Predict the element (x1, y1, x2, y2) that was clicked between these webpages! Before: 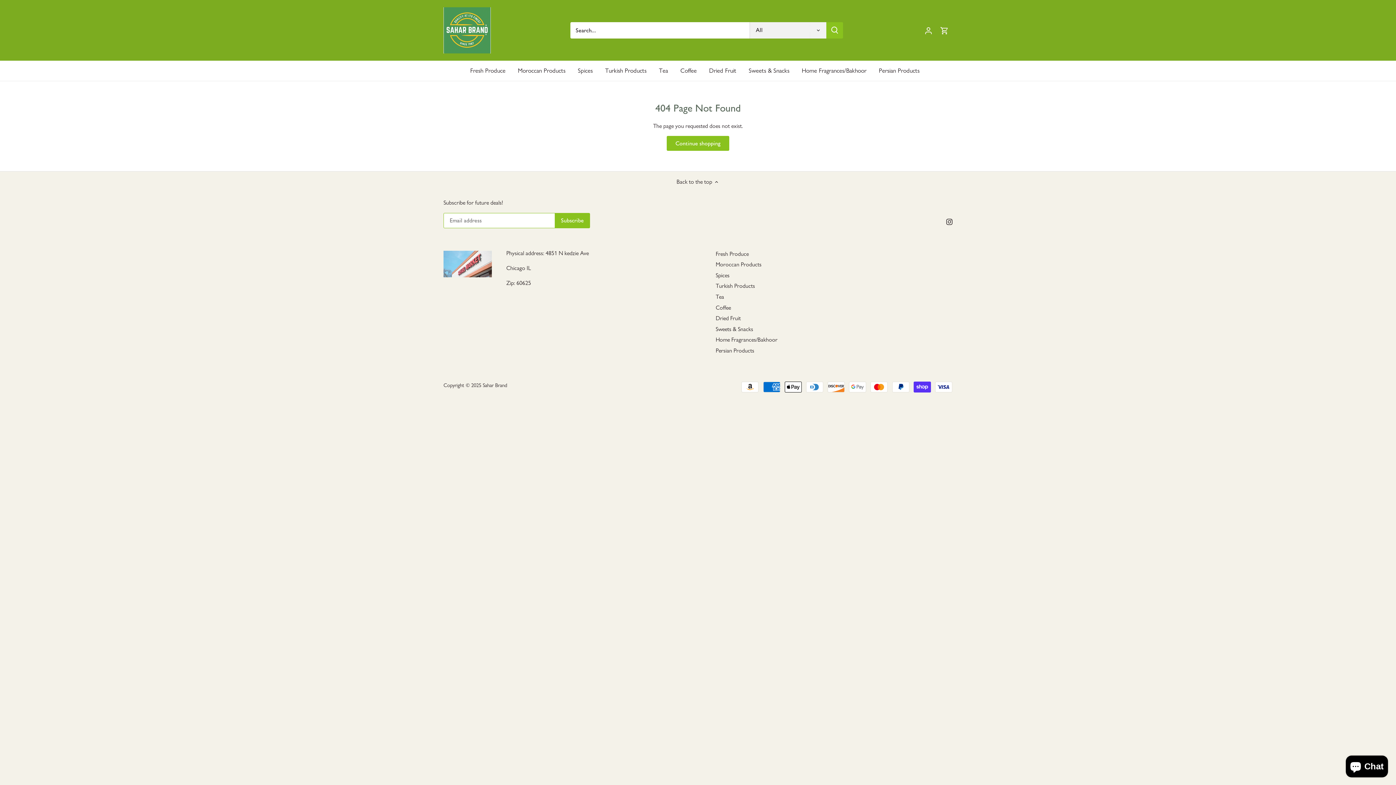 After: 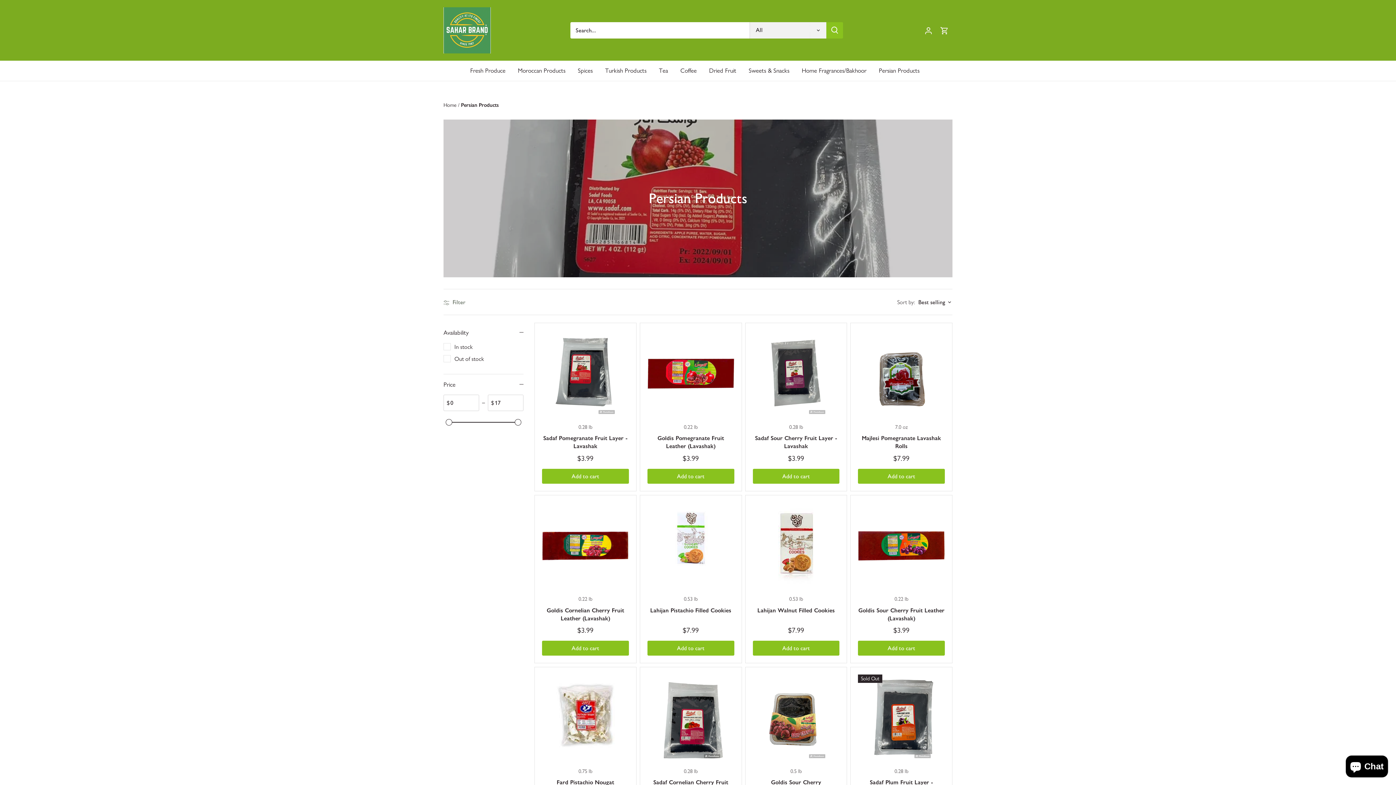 Action: bbox: (715, 347, 754, 354) label: Persian Products